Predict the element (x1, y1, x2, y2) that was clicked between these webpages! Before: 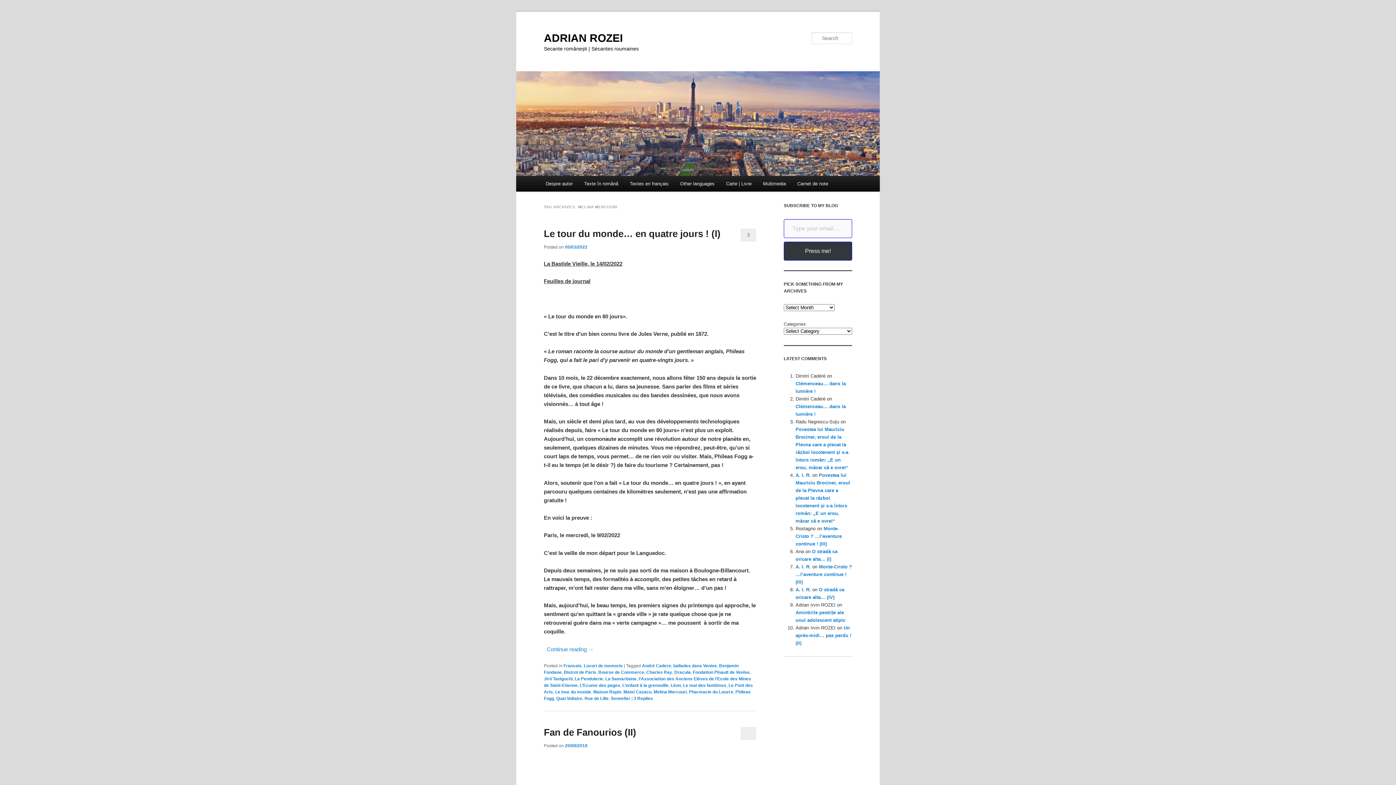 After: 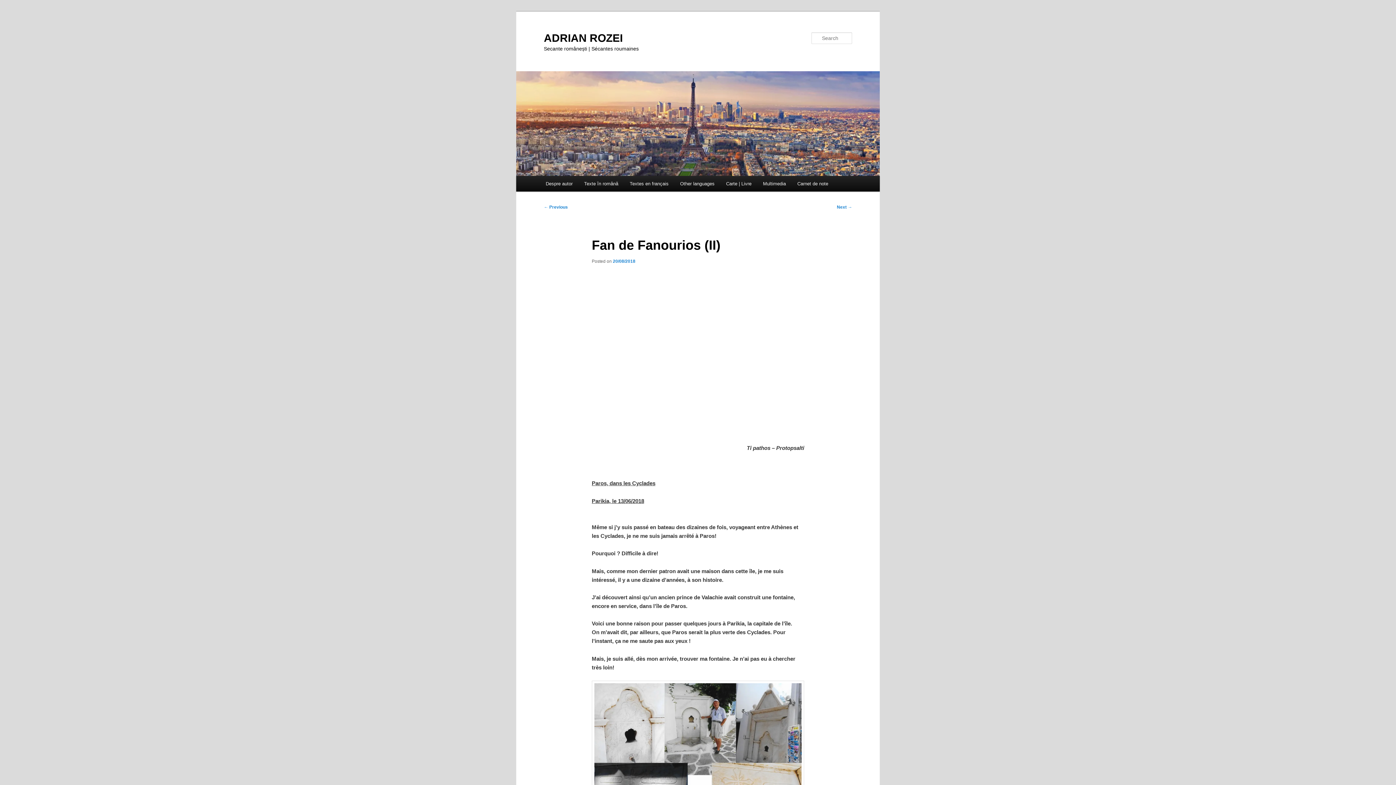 Action: bbox: (565, 743, 587, 748) label: 20/08/2018